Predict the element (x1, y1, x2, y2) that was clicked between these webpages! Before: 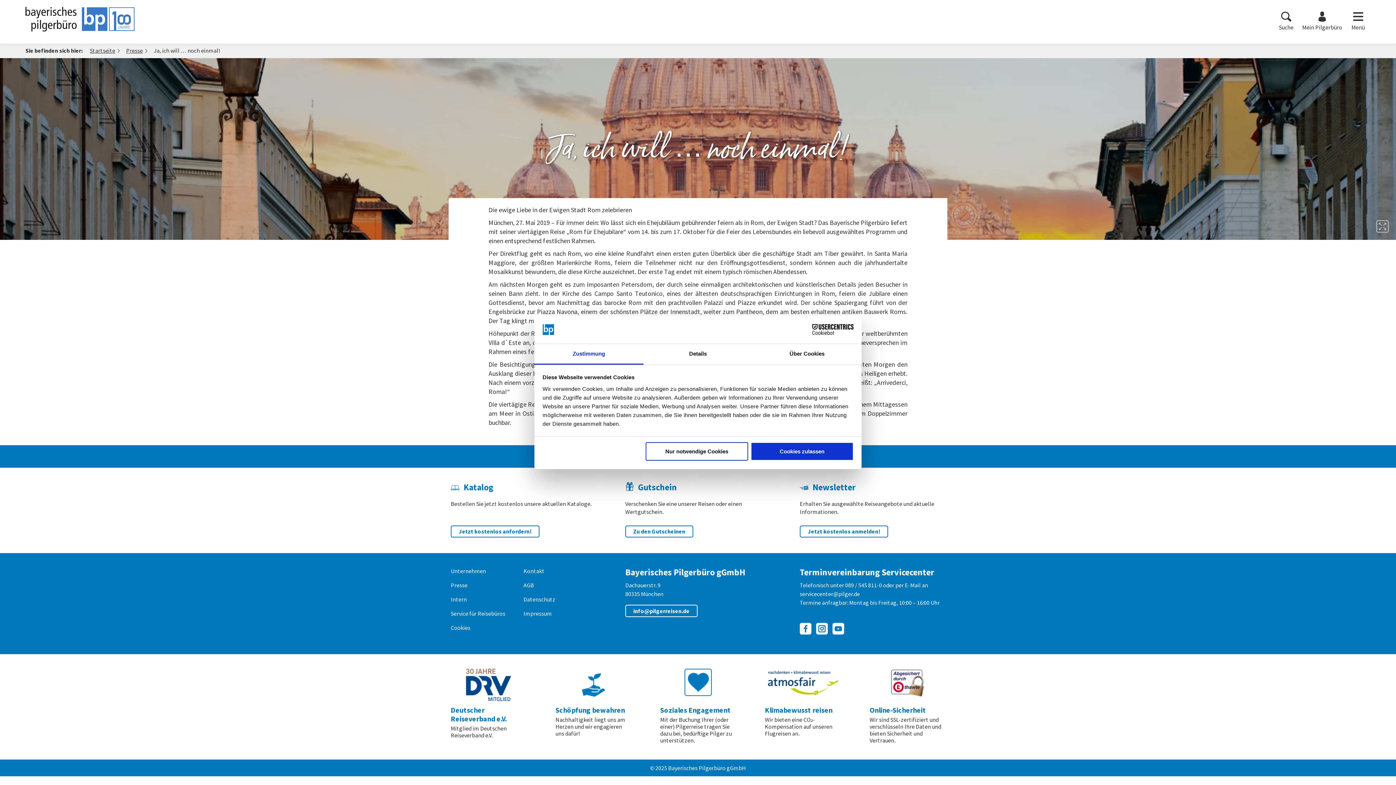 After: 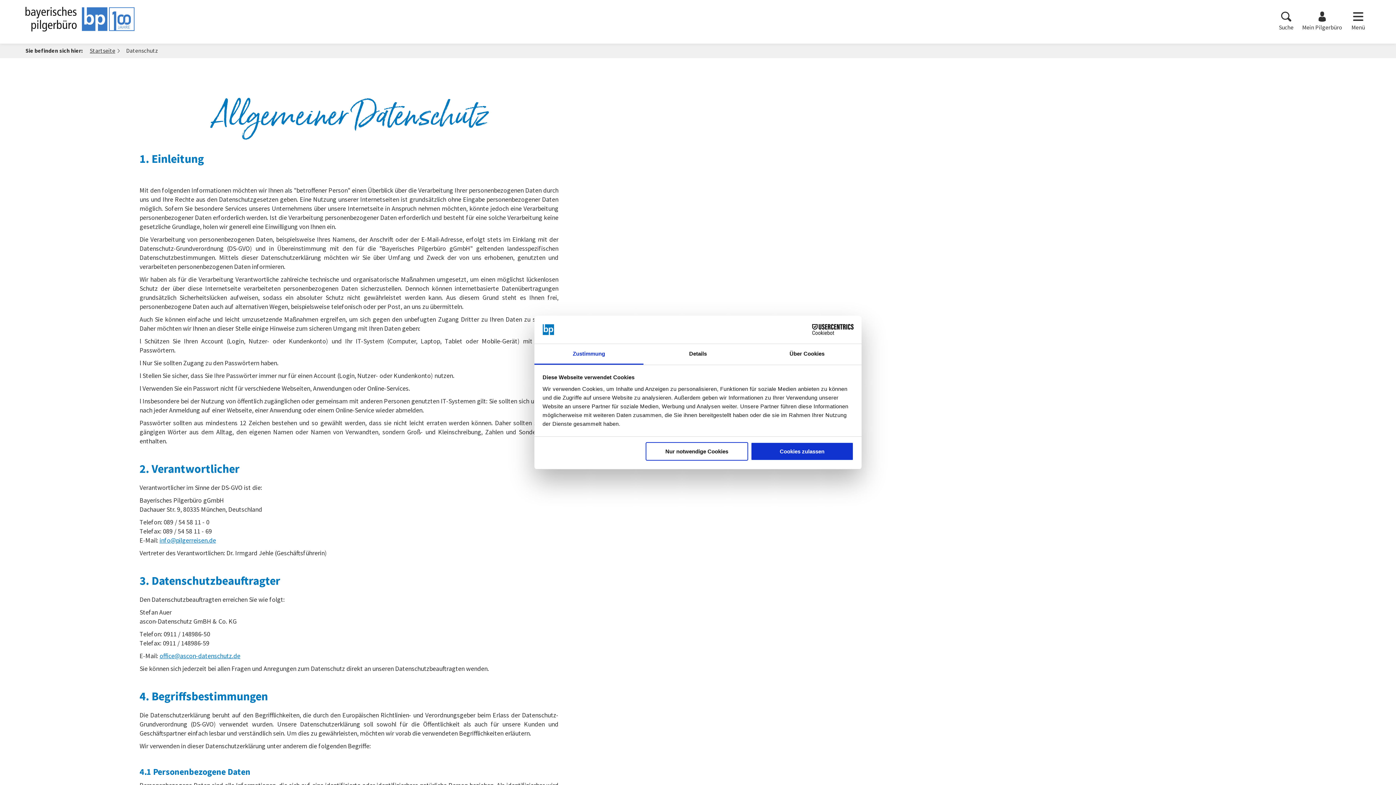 Action: label: Datenschutz bbox: (523, 596, 555, 603)